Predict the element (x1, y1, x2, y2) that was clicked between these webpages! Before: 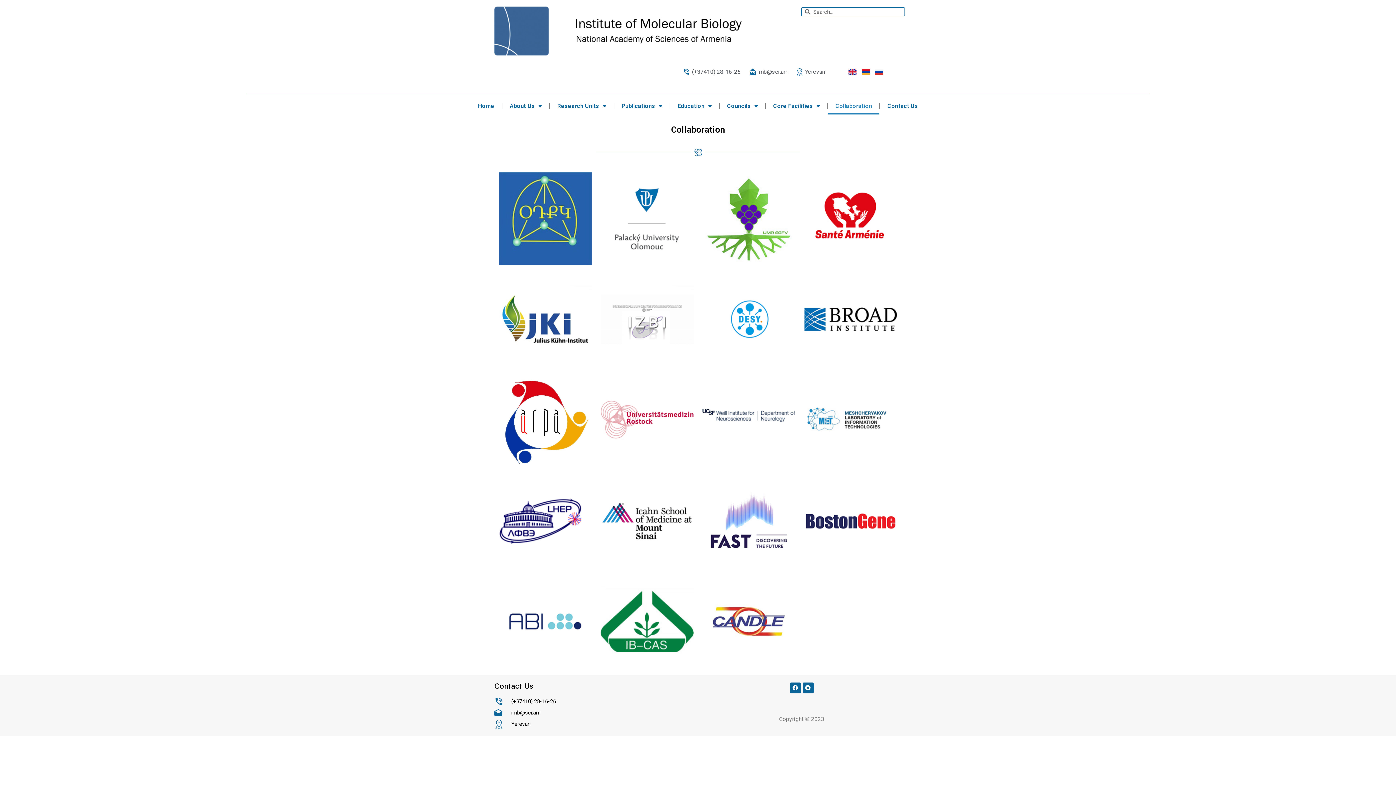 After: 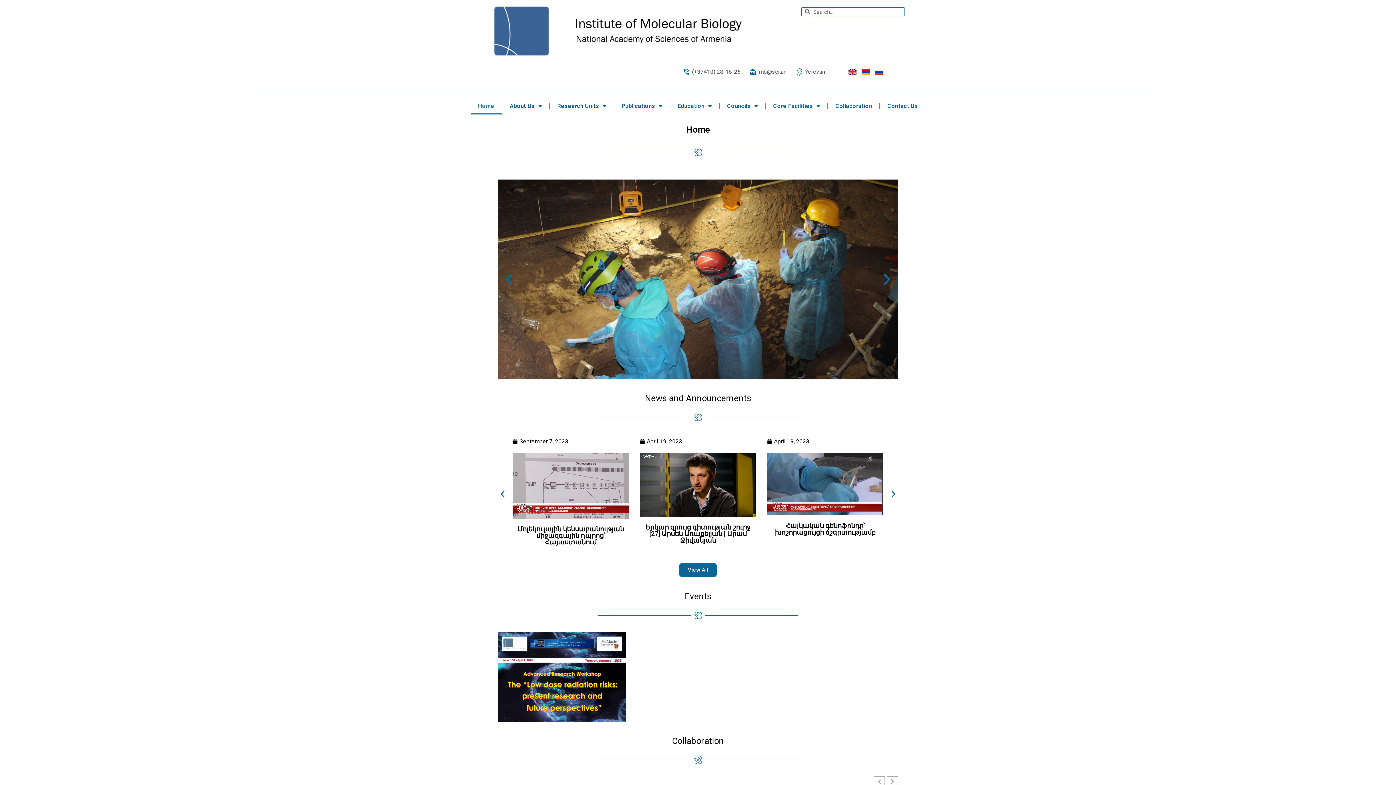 Action: bbox: (494, 6, 785, 55)